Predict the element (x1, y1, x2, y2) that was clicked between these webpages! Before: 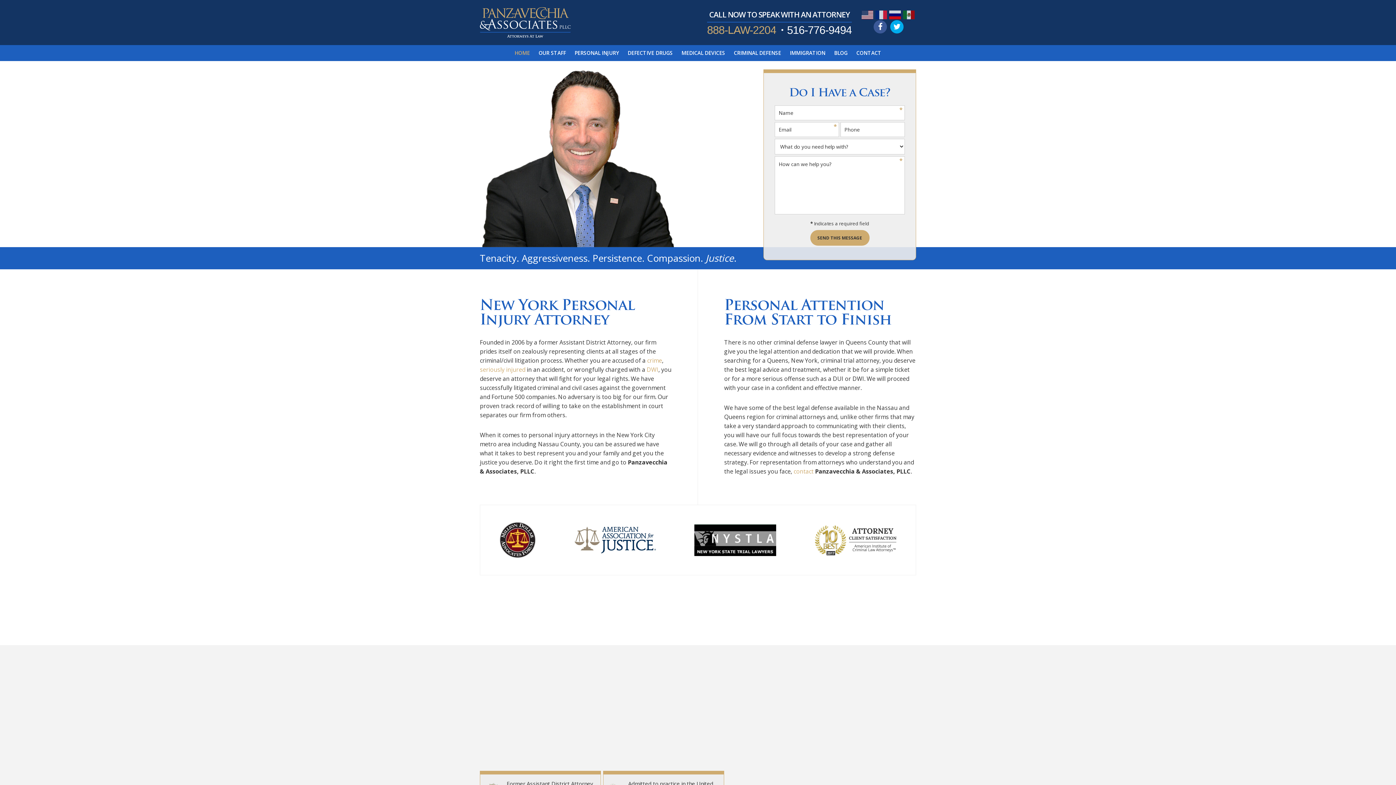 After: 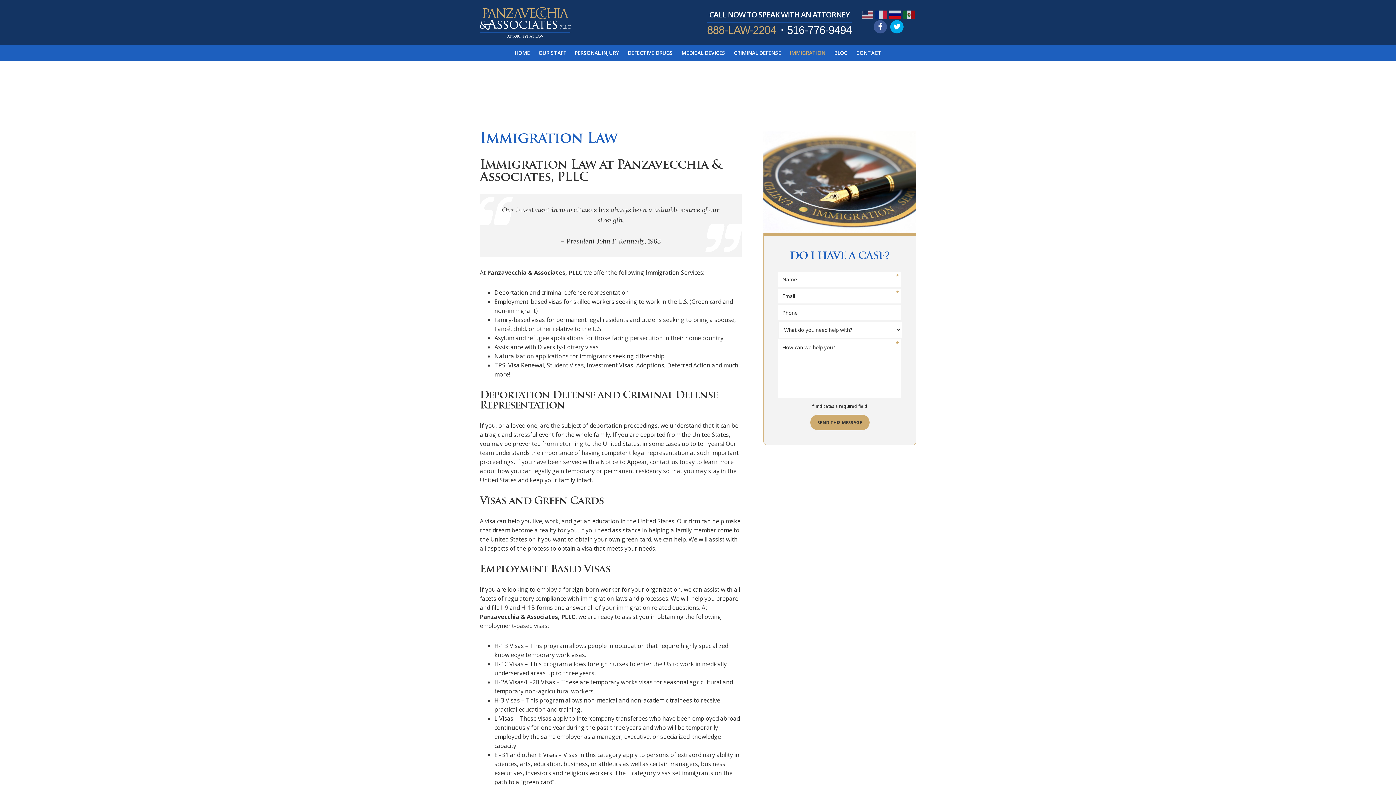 Action: label: IMMIGRATION bbox: (786, 44, 829, 60)